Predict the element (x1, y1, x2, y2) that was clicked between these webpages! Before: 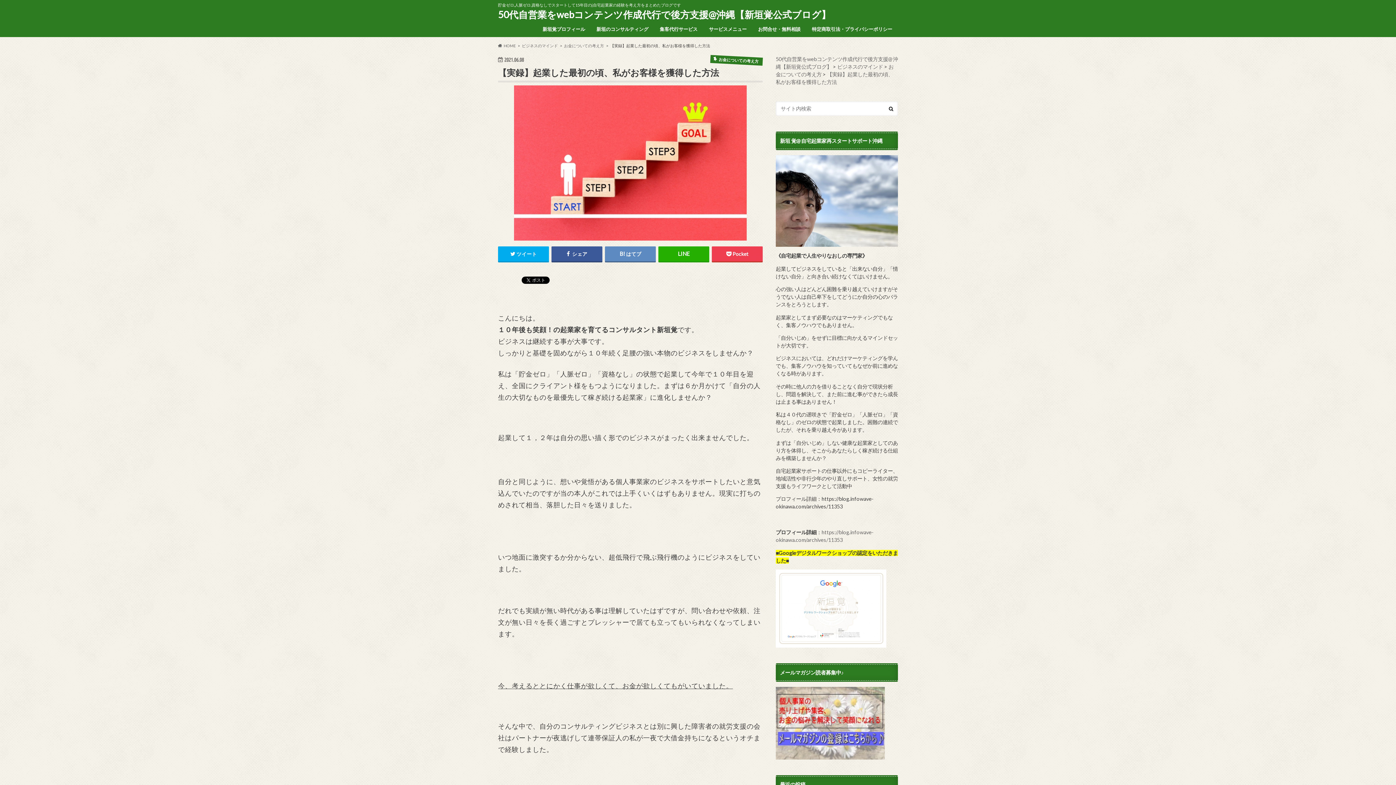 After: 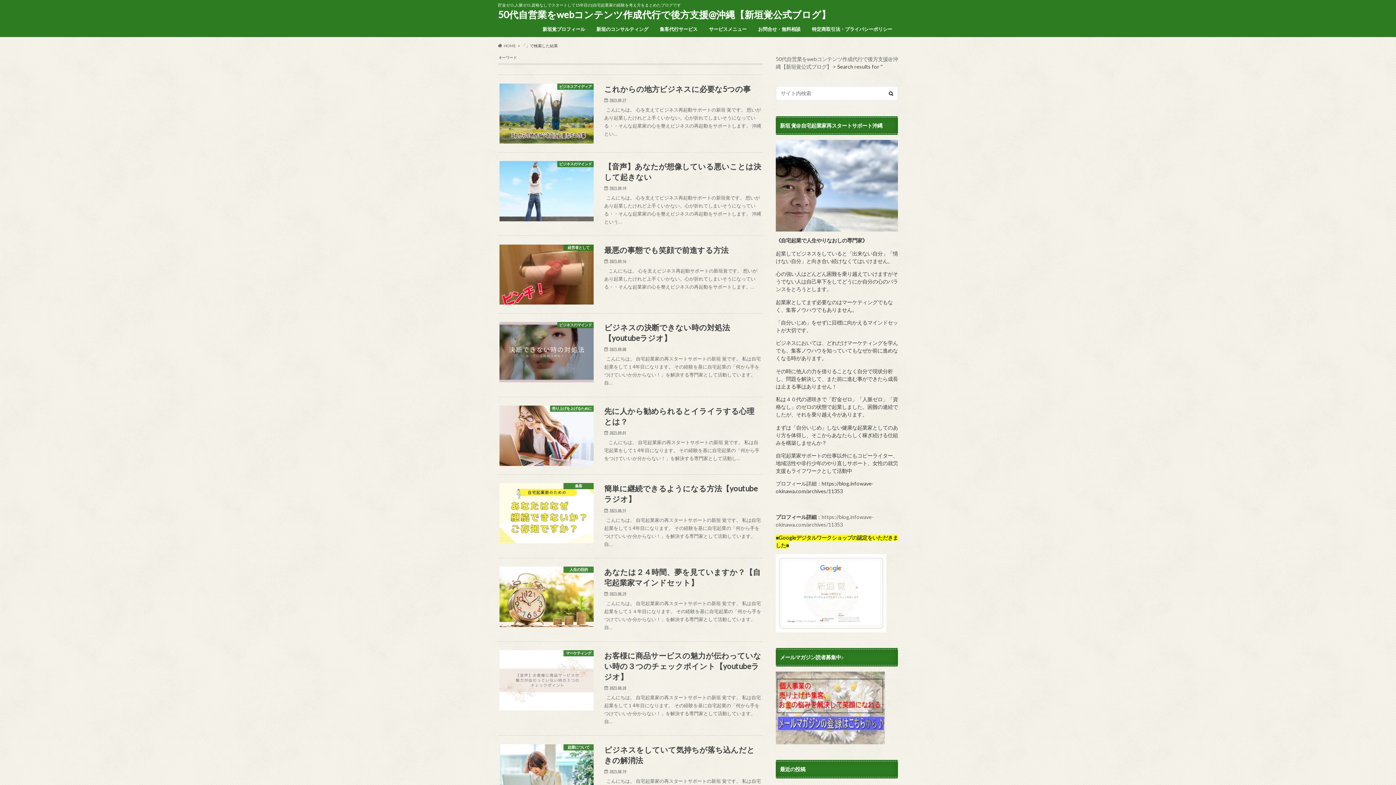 Action: bbox: (884, 101, 898, 115)